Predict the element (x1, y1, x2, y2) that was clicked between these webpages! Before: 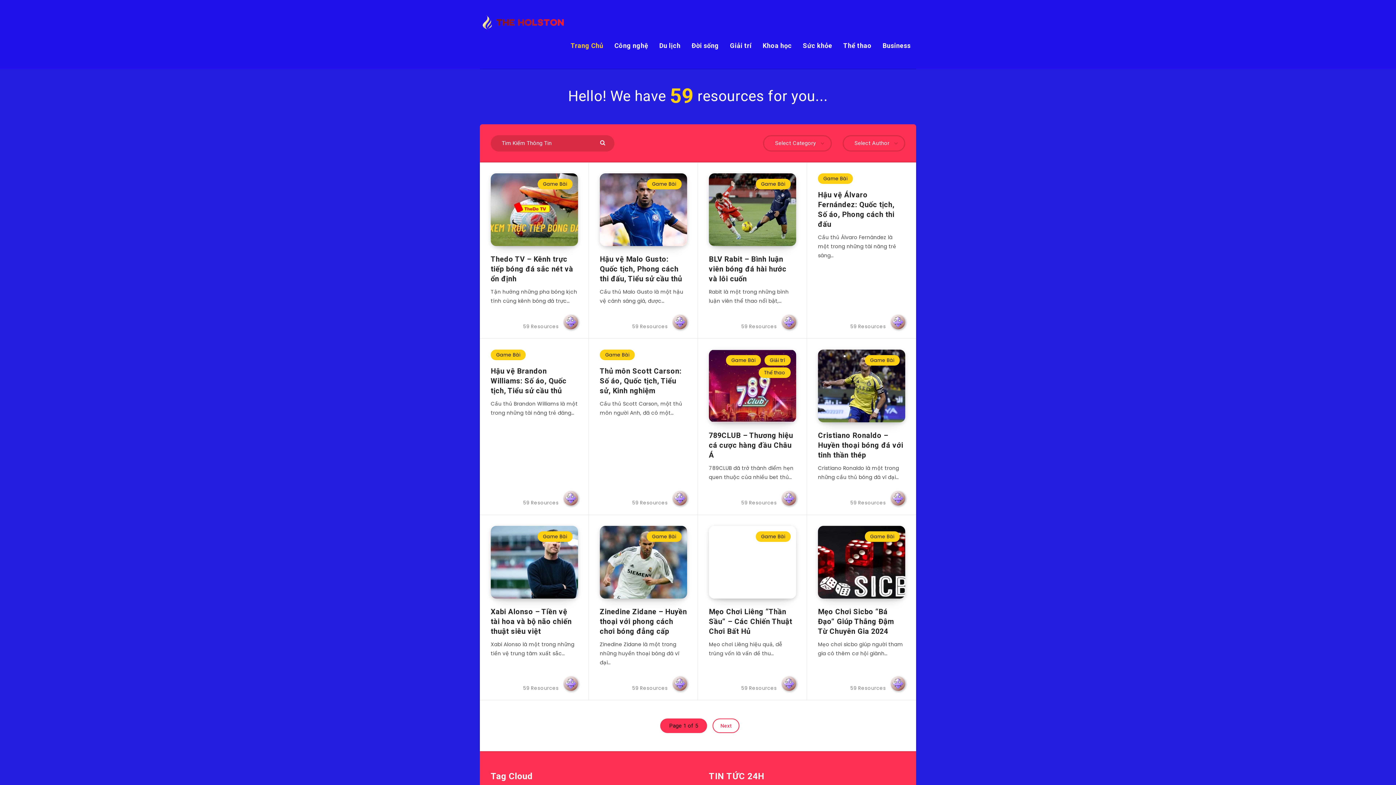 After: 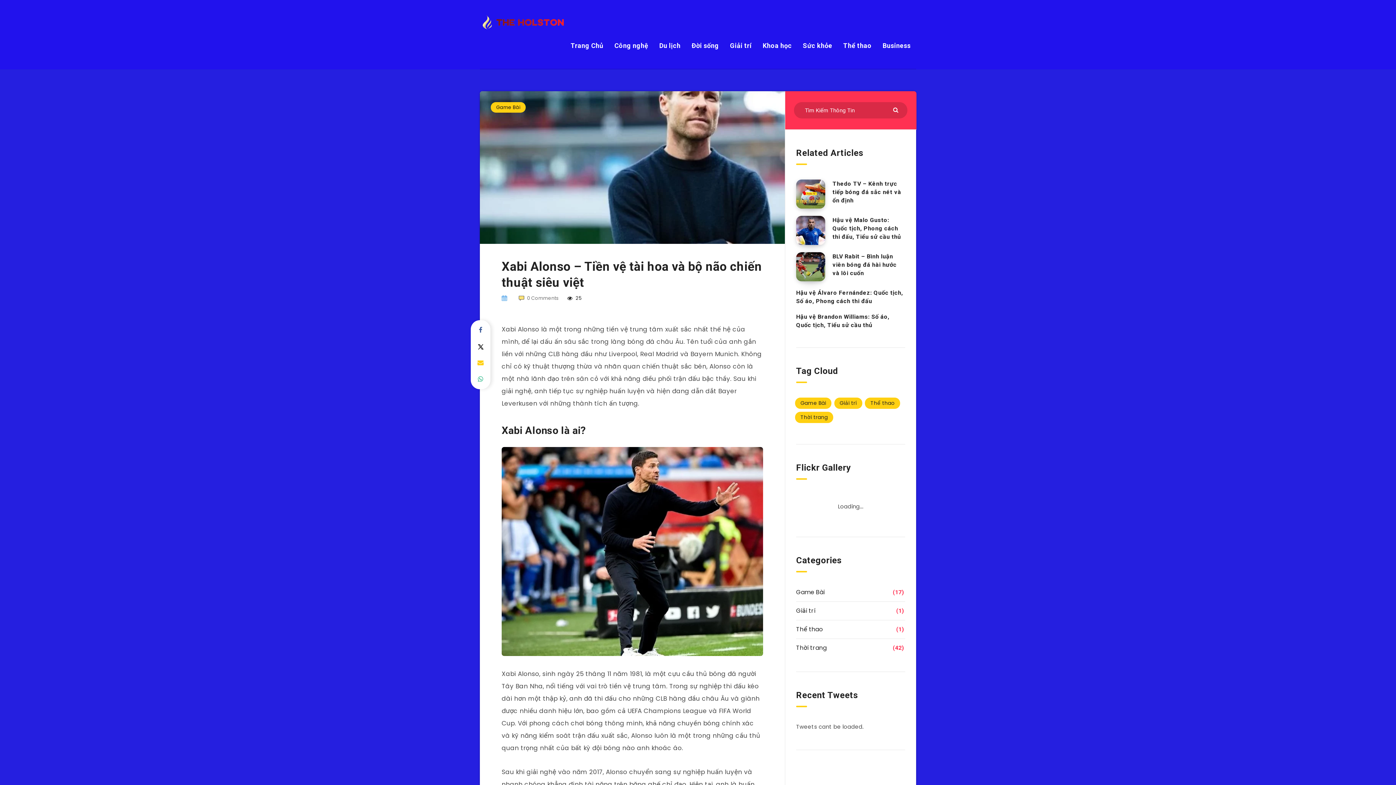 Action: bbox: (490, 607, 571, 637) label: Xabi Alonso – Tiền vệ tài hoa và bộ não chiến thuật siêu việt